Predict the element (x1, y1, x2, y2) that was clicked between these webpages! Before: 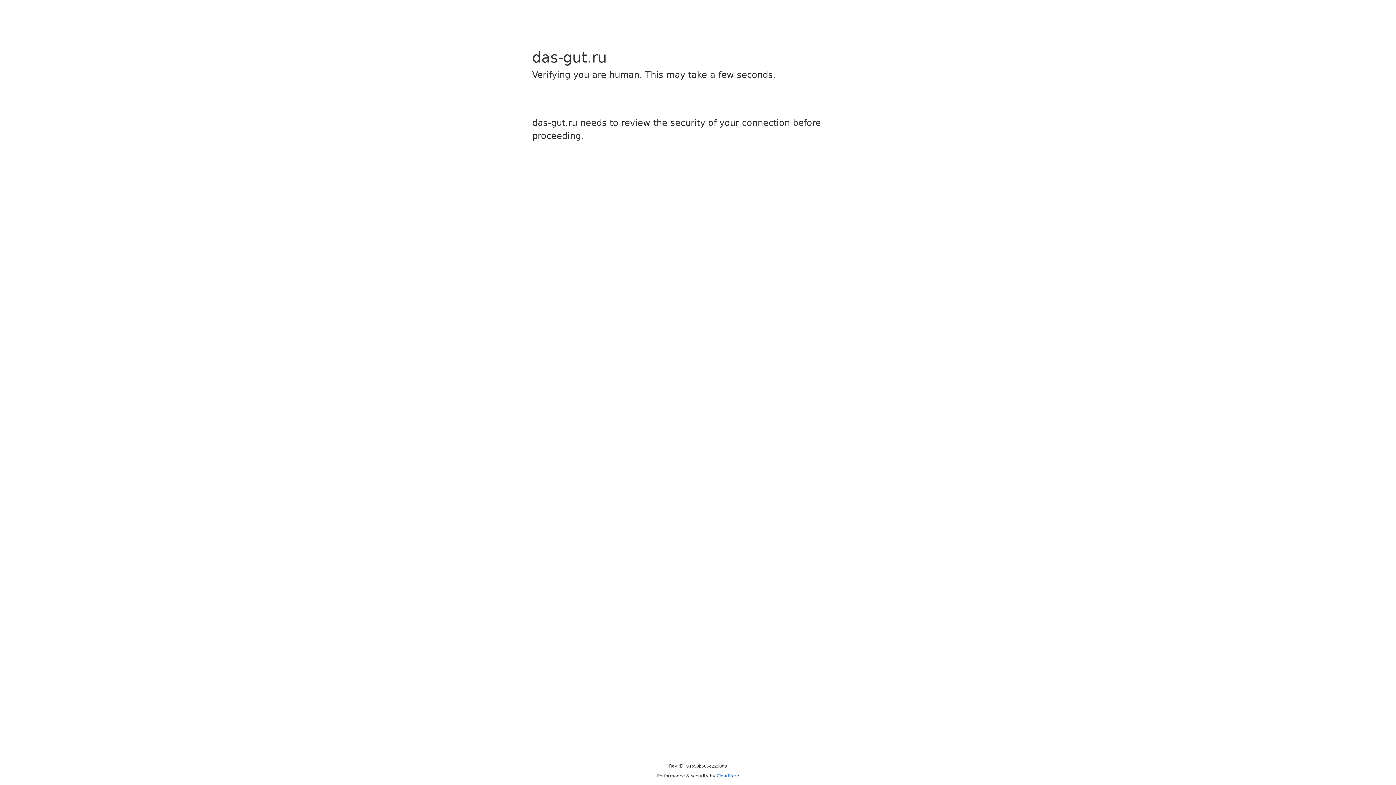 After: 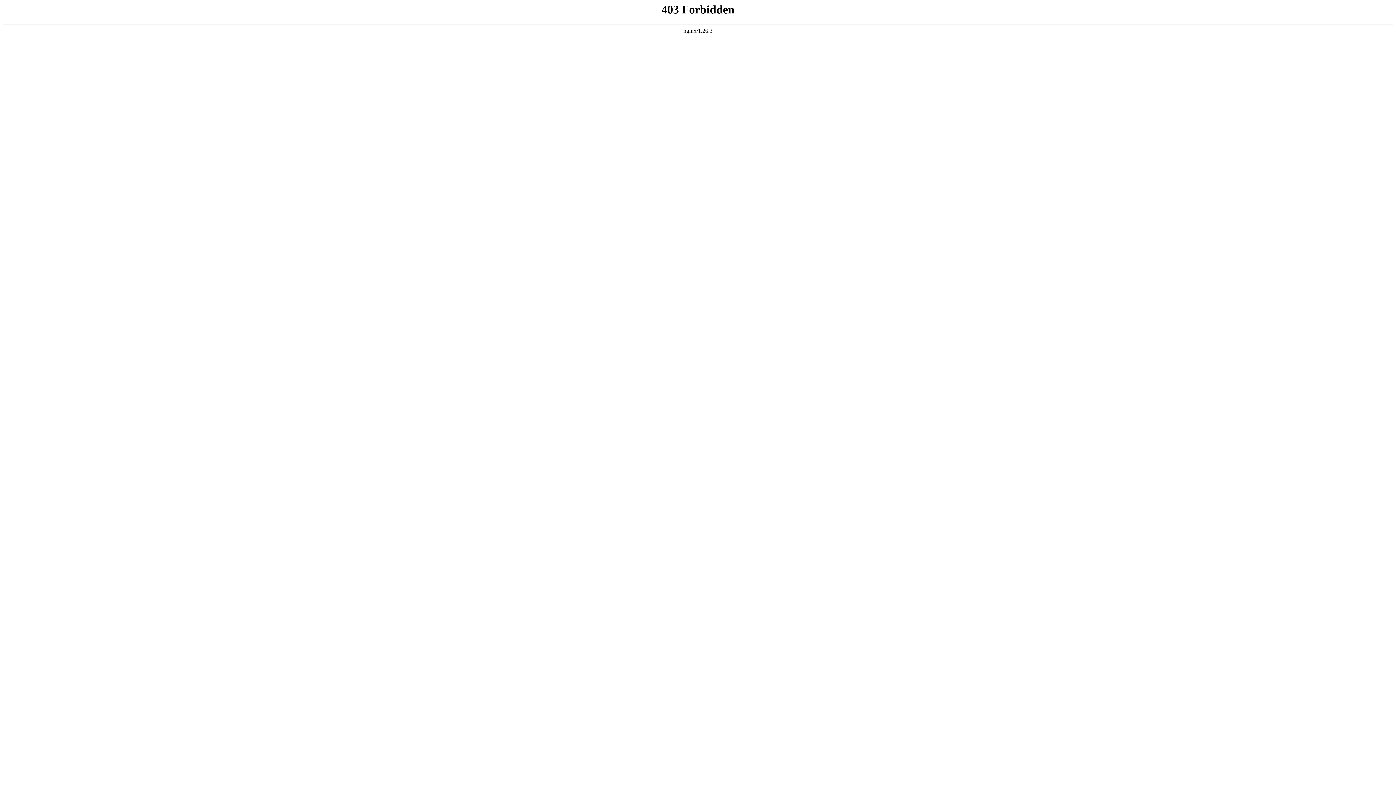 Action: label: Cloudflare bbox: (716, 773, 739, 778)